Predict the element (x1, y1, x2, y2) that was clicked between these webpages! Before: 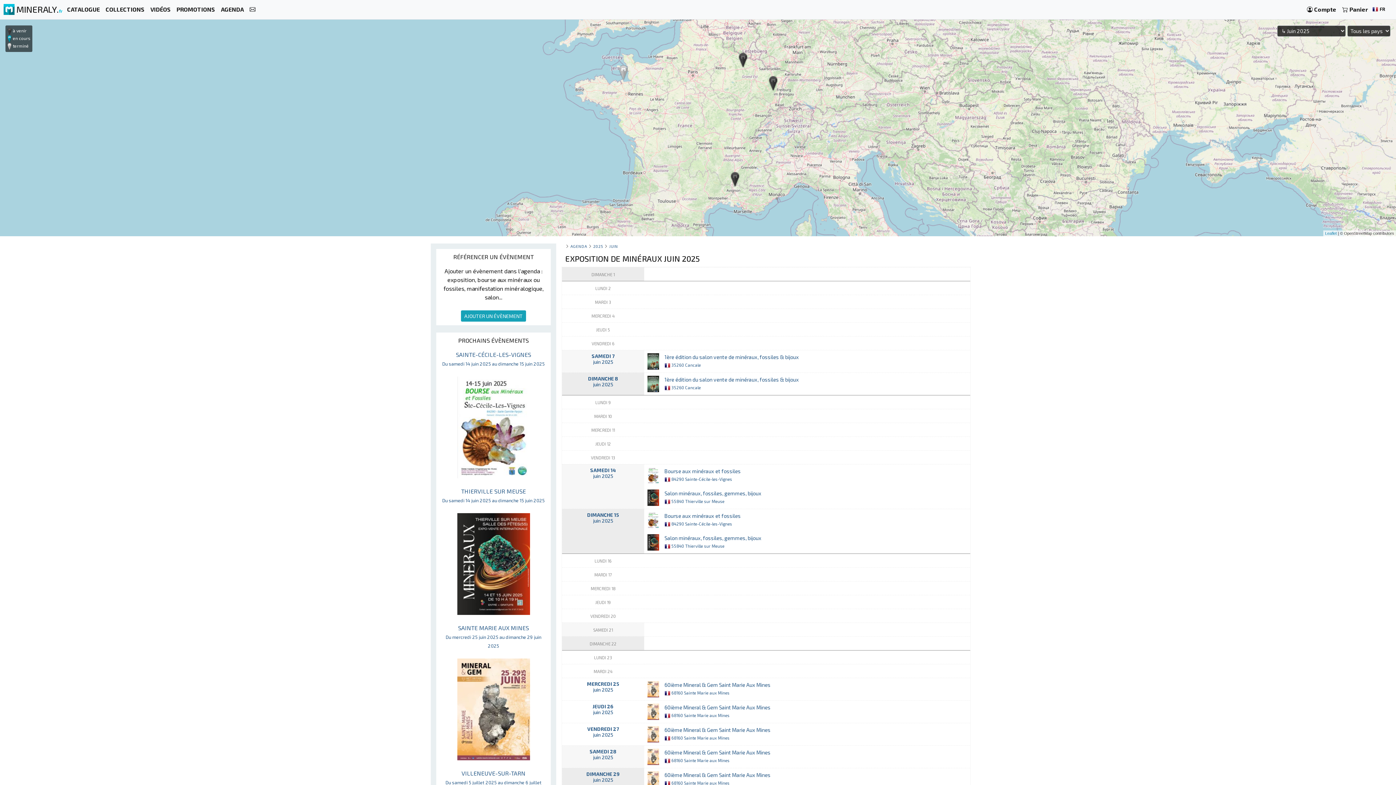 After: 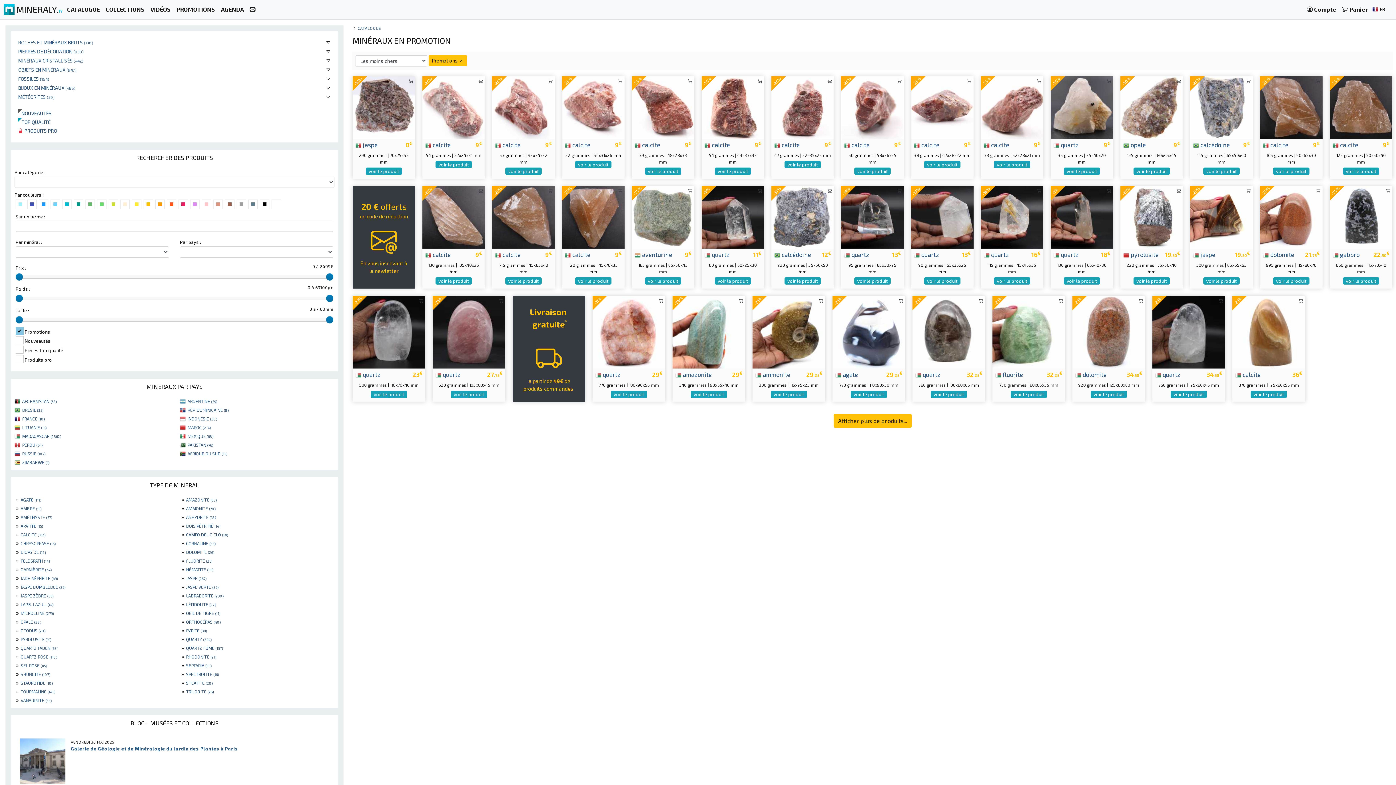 Action: label: PROMOTIONS bbox: (173, 2, 218, 16)